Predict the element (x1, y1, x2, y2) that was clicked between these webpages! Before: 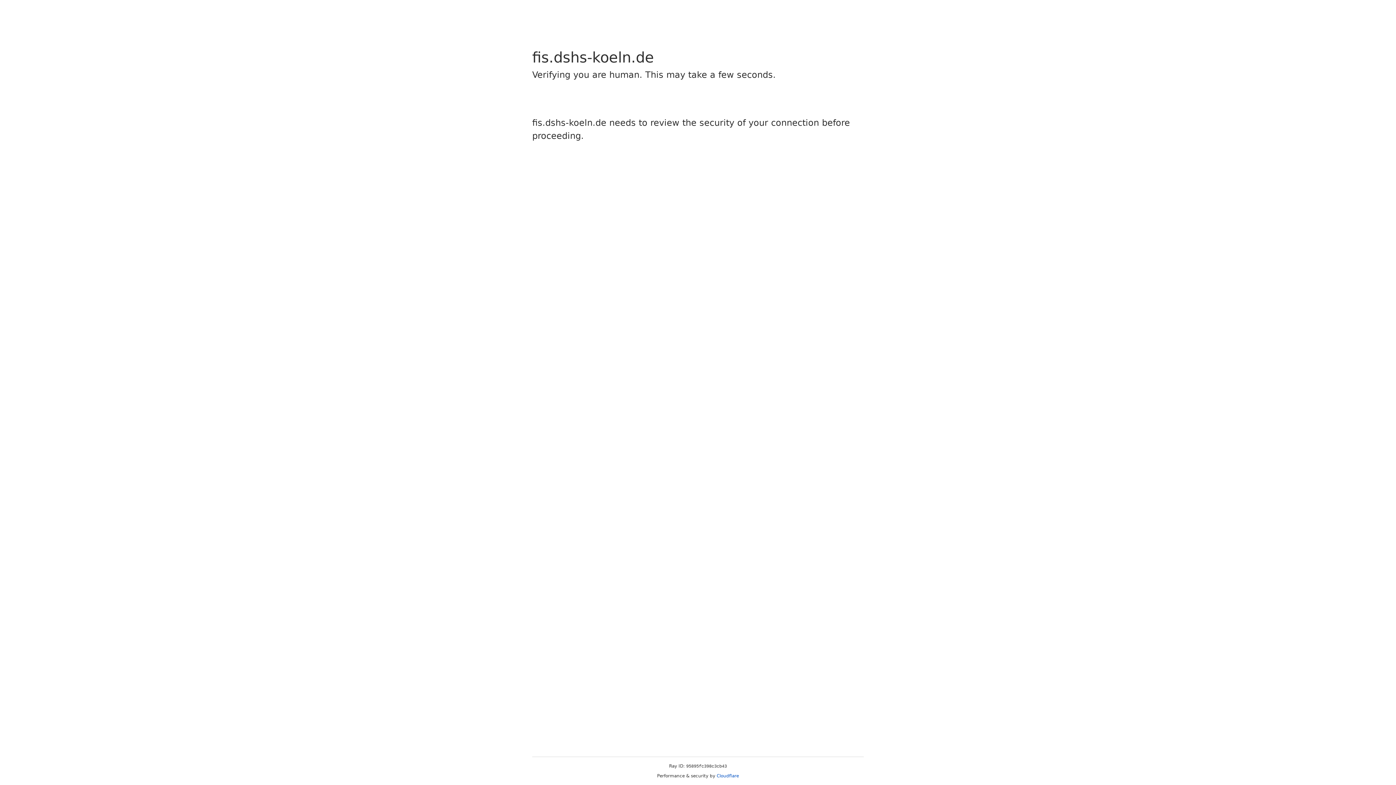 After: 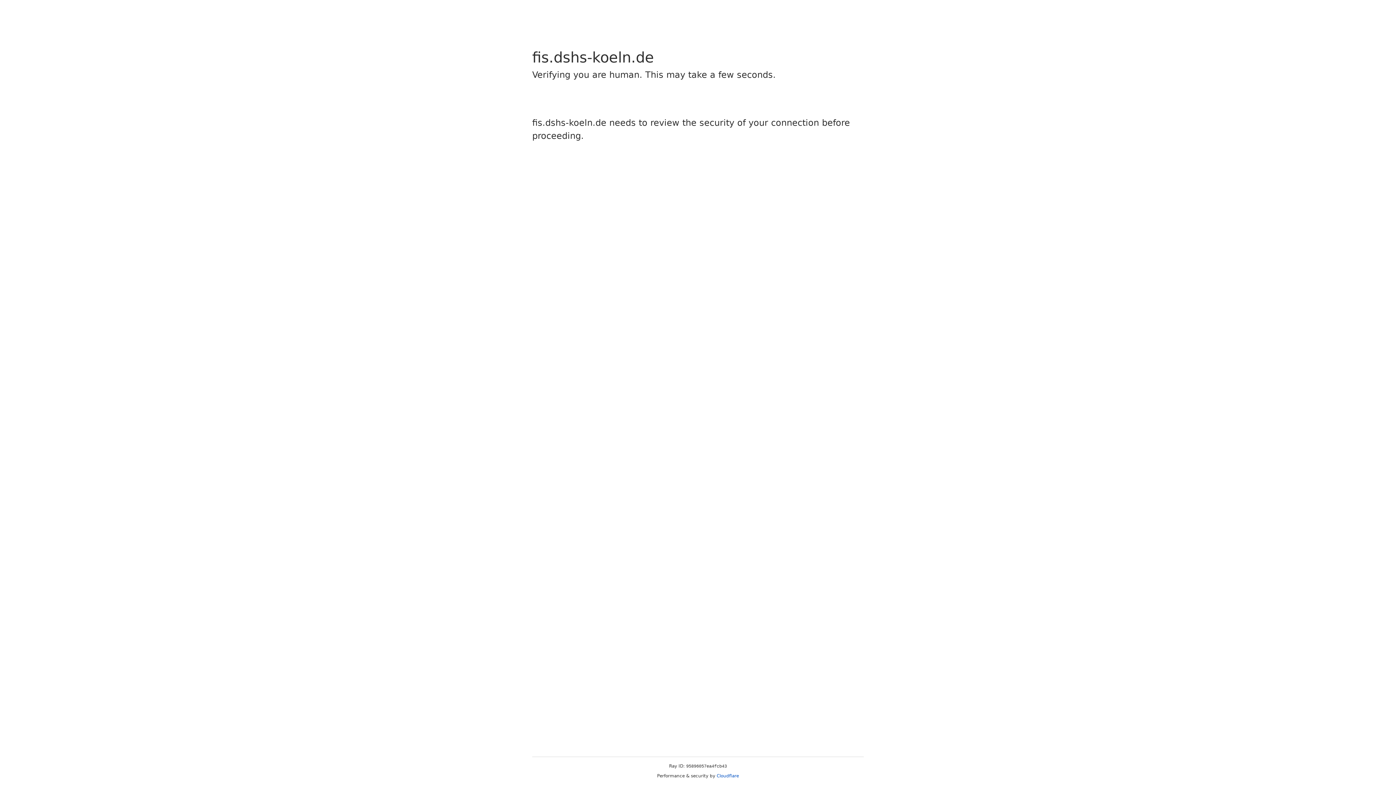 Action: label: Cloudflare bbox: (716, 773, 739, 778)